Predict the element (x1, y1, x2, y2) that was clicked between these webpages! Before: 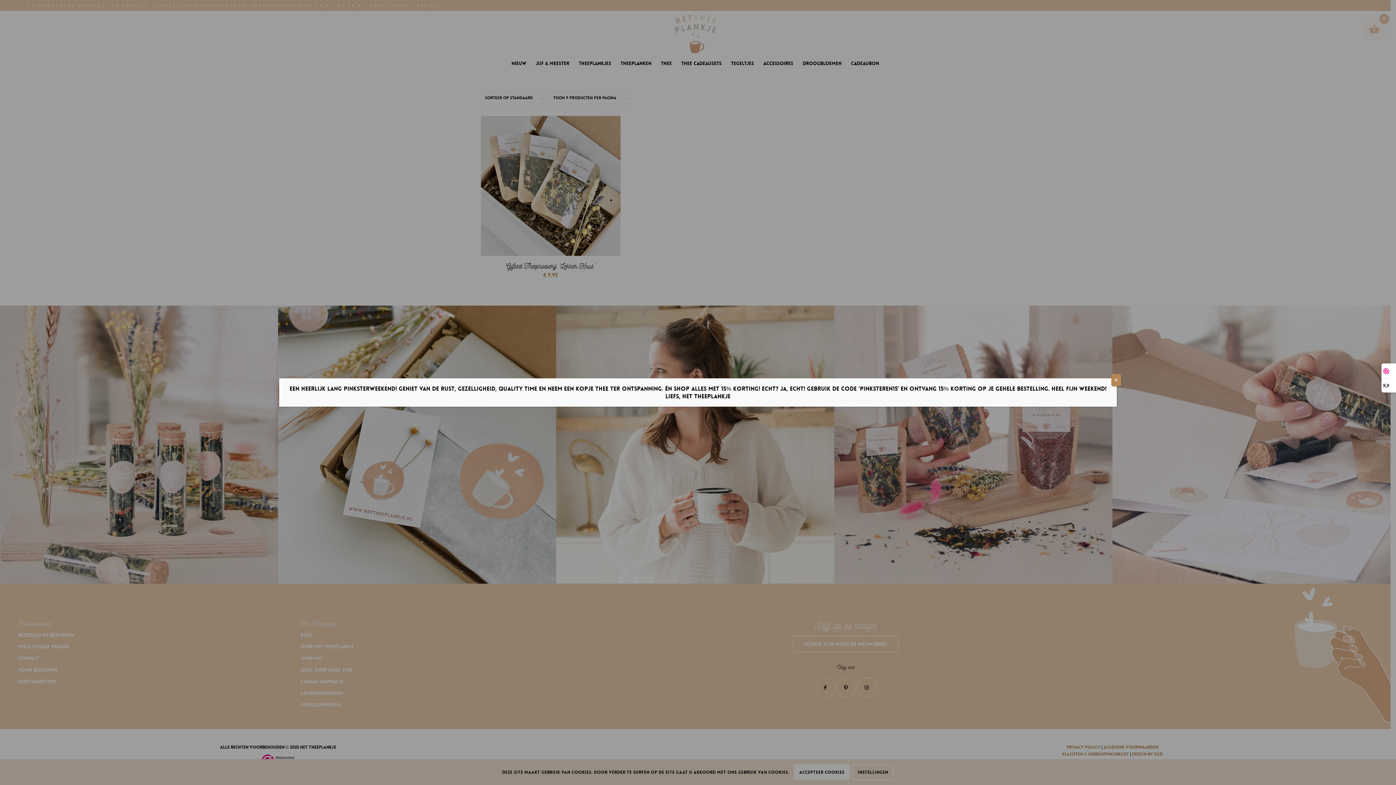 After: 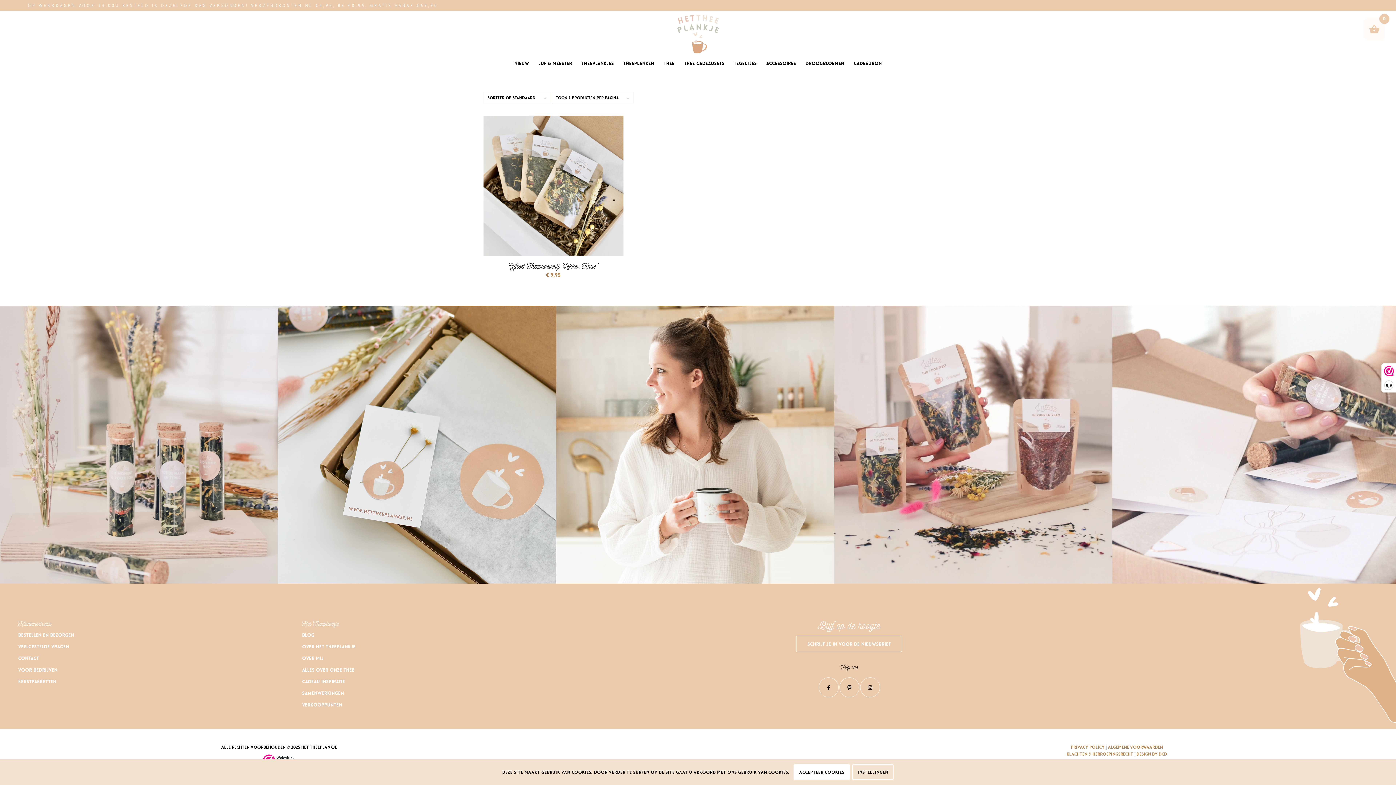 Action: label: Sluiten bbox: (1111, 374, 1121, 386)